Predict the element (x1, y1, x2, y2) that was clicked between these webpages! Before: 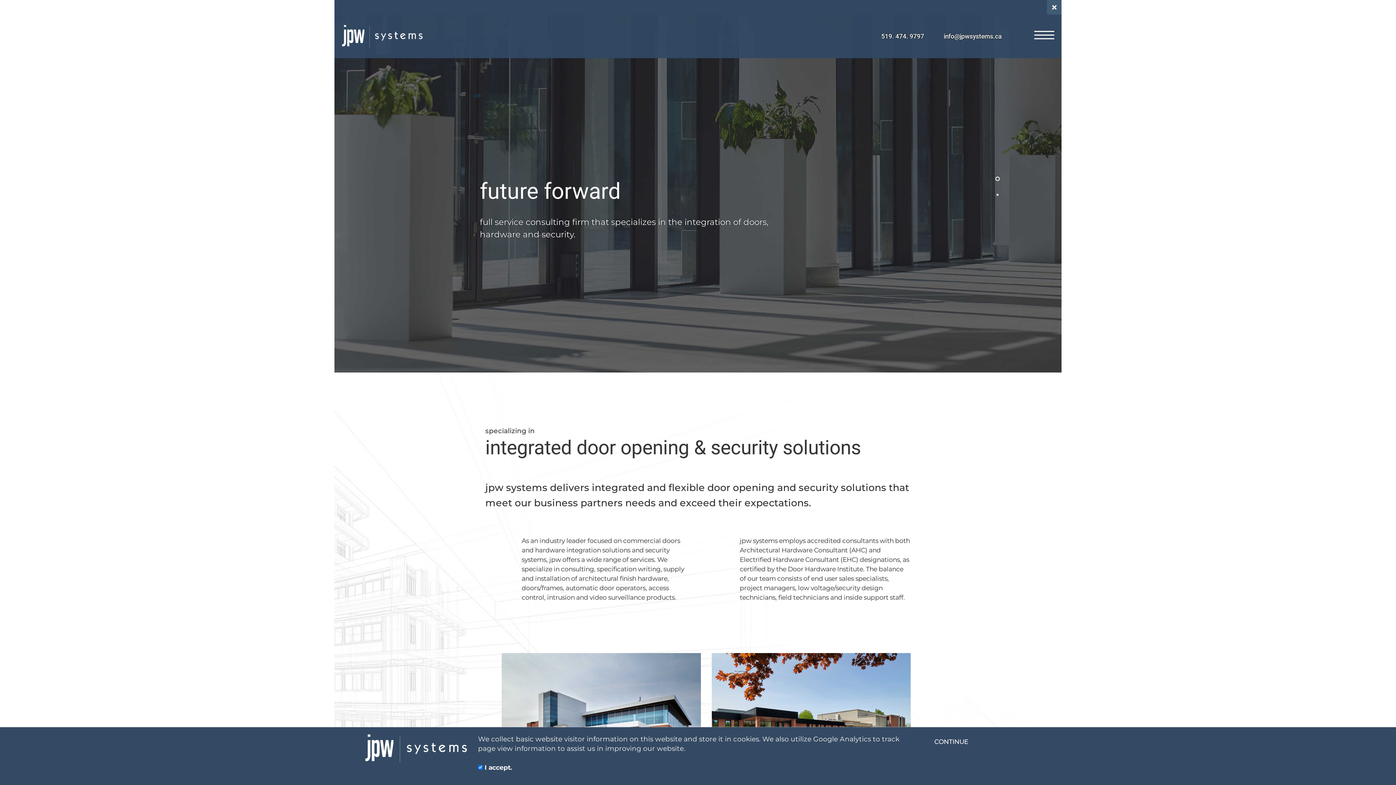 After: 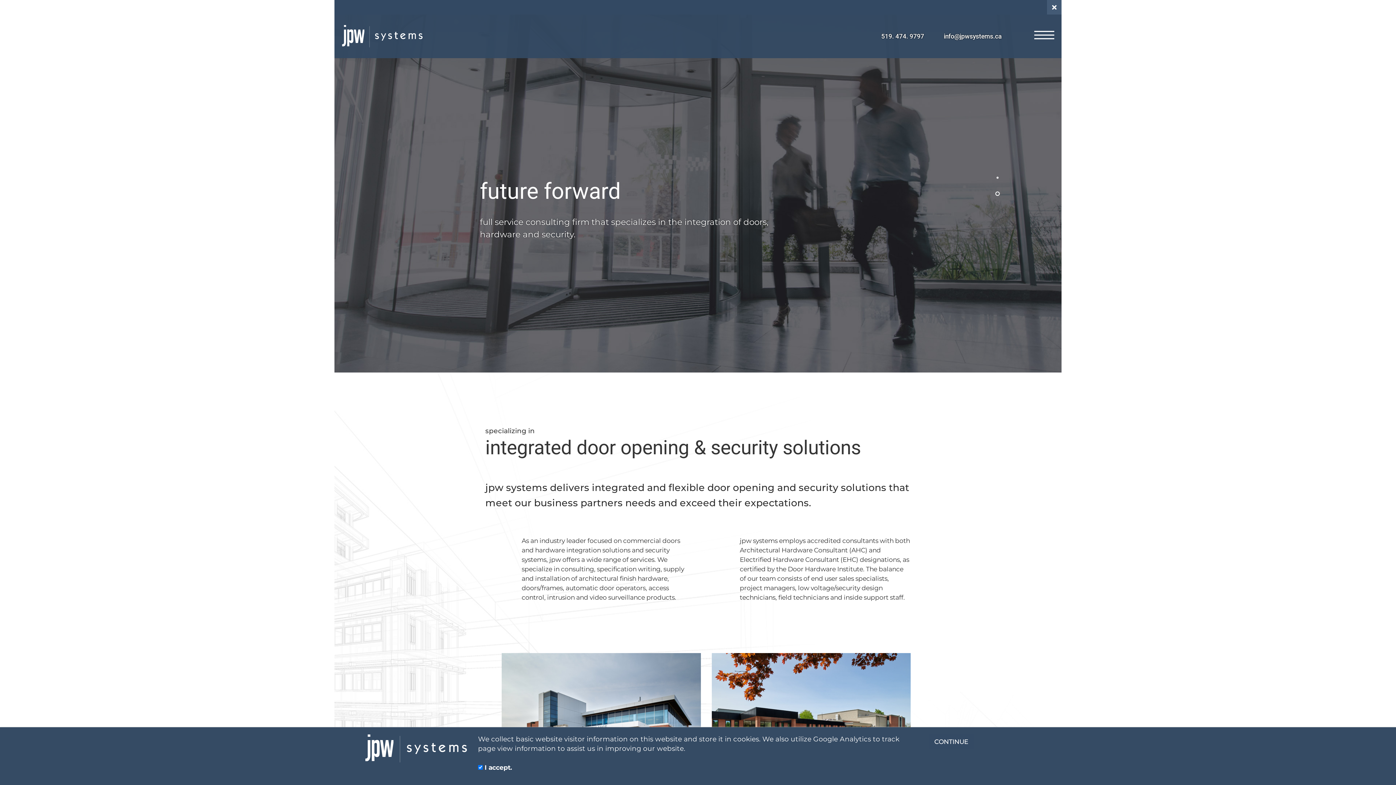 Action: bbox: (341, 25, 423, 47)